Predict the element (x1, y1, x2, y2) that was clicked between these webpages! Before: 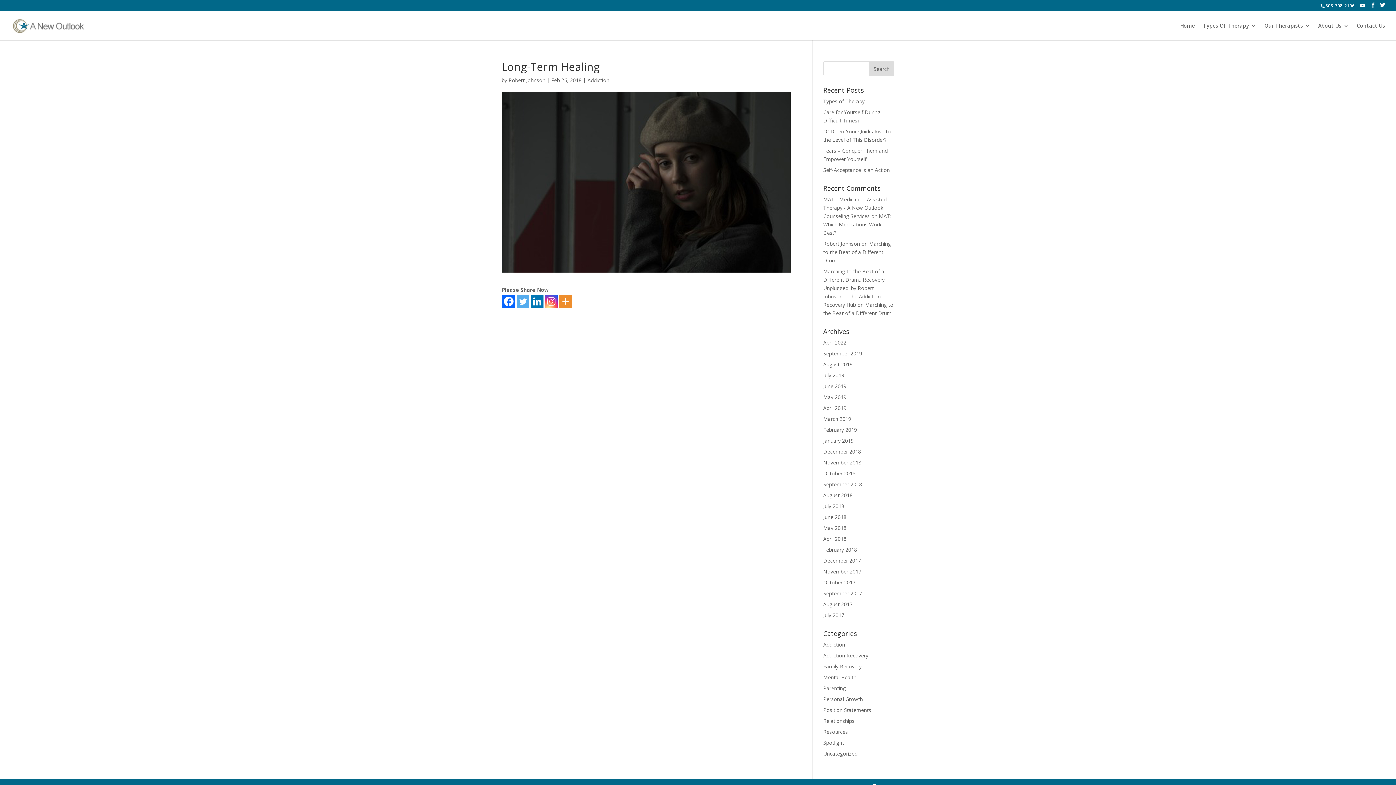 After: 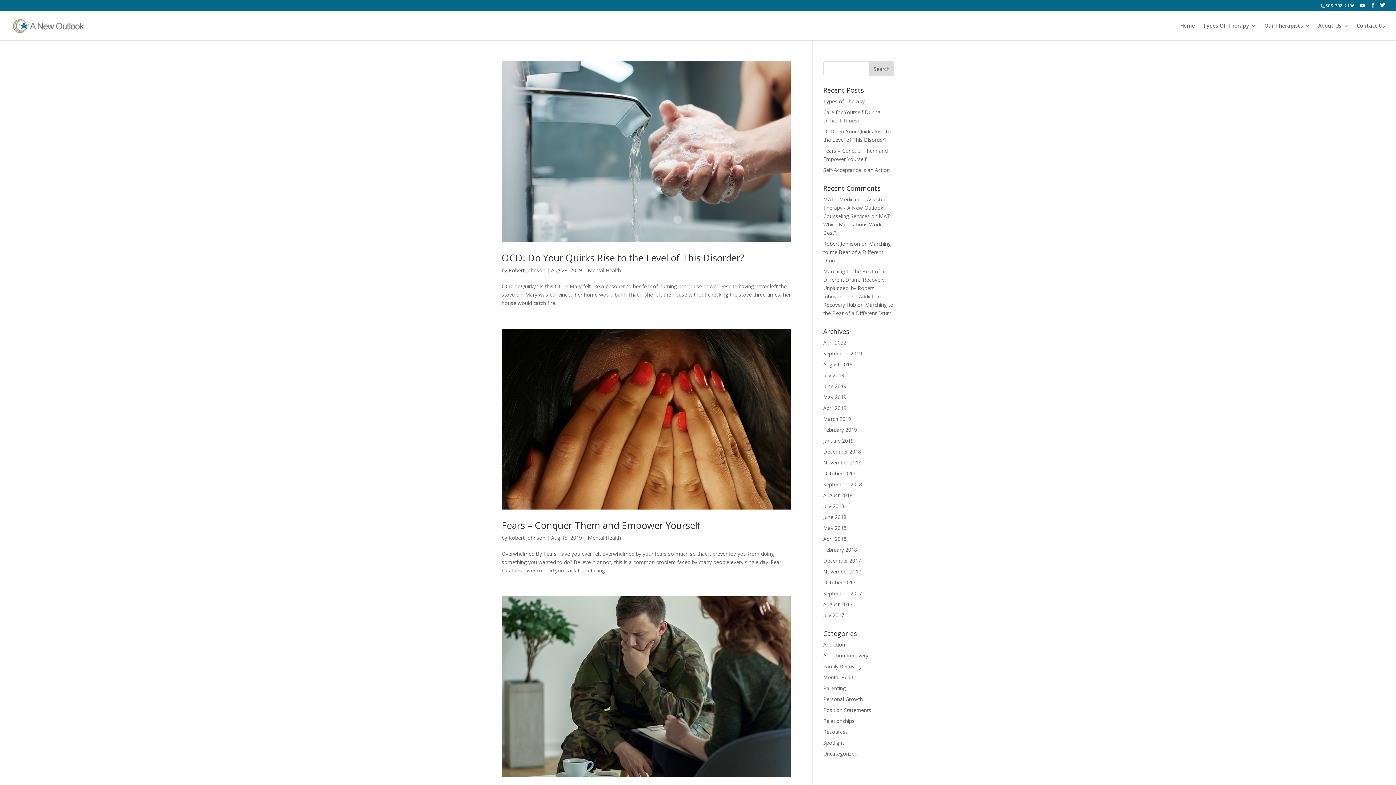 Action: label: Mental Health bbox: (823, 674, 856, 681)